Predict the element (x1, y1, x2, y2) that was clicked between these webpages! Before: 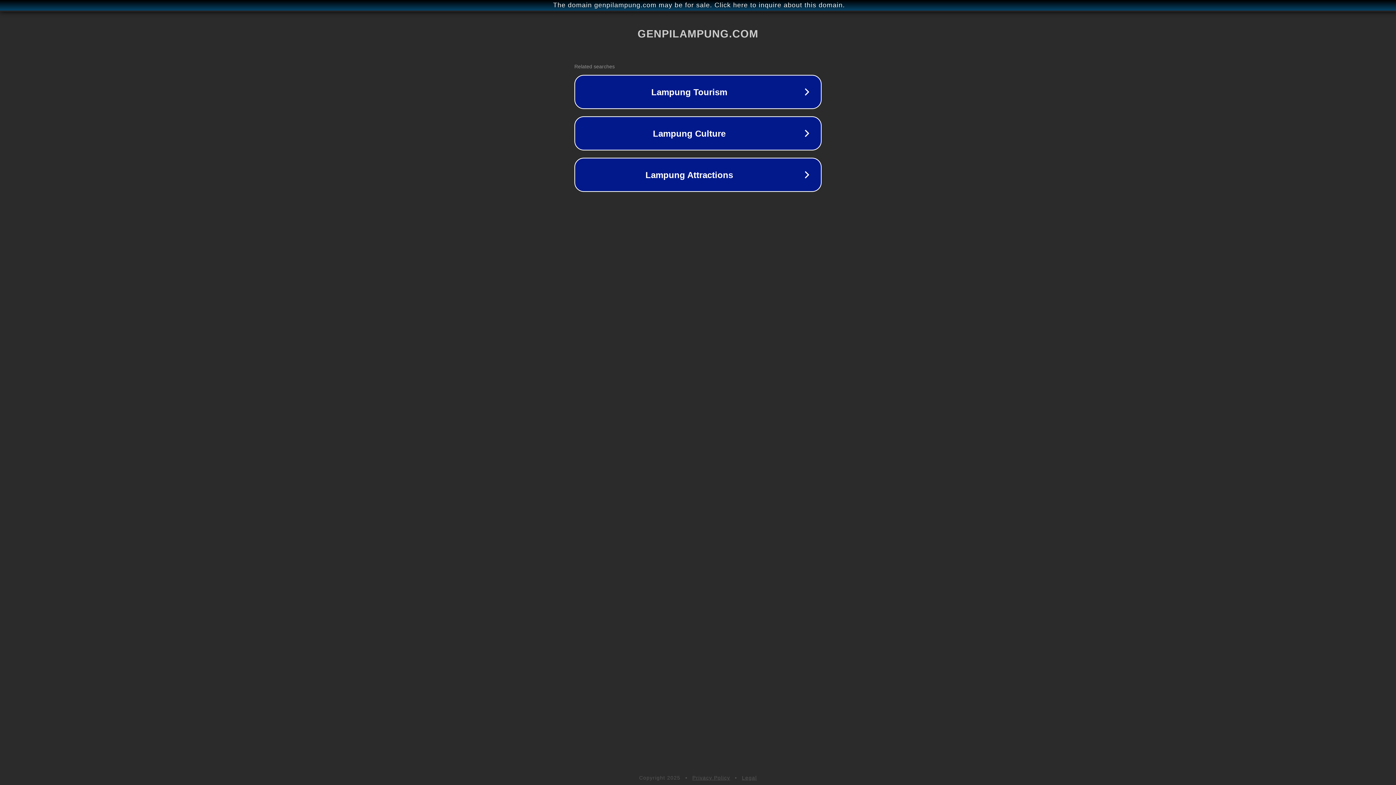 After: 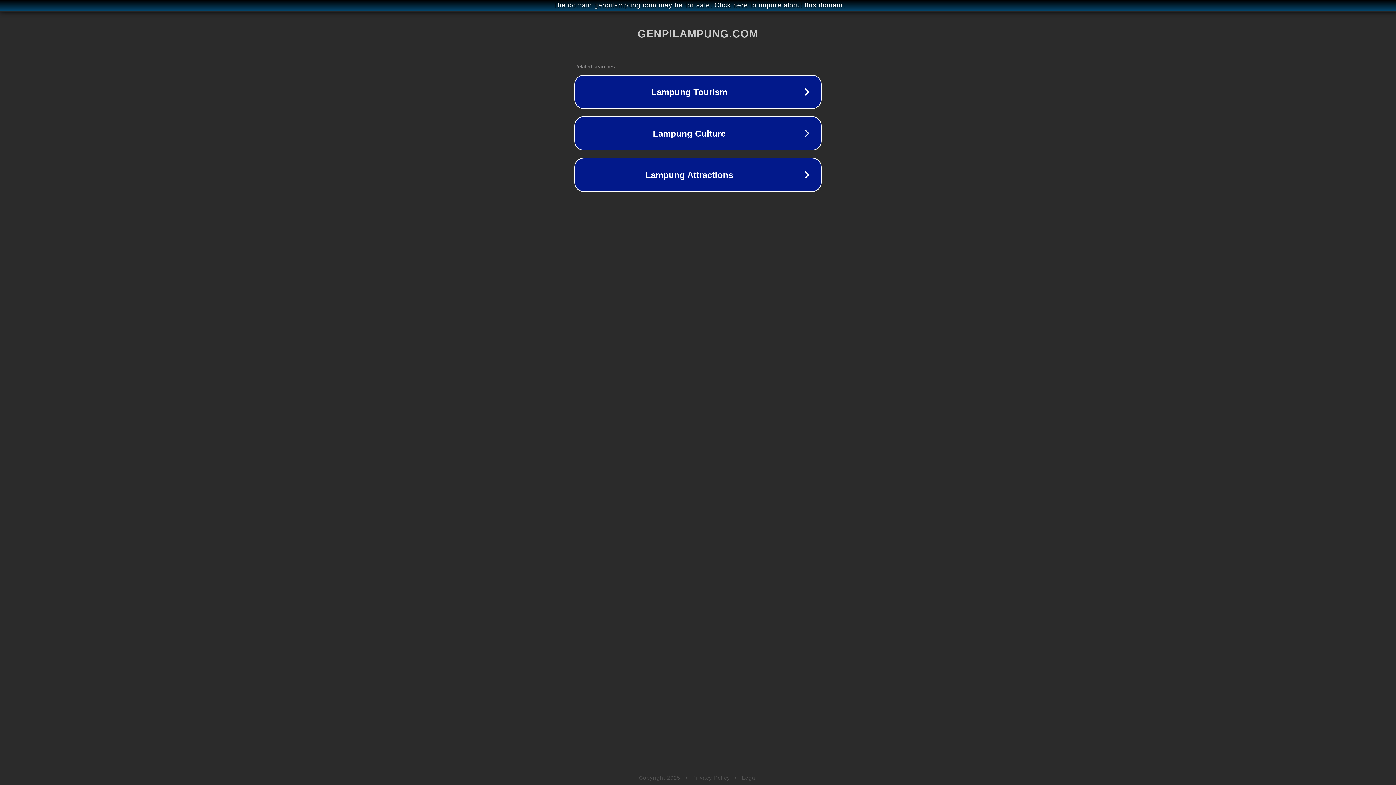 Action: label: Privacy Policy bbox: (692, 775, 730, 781)